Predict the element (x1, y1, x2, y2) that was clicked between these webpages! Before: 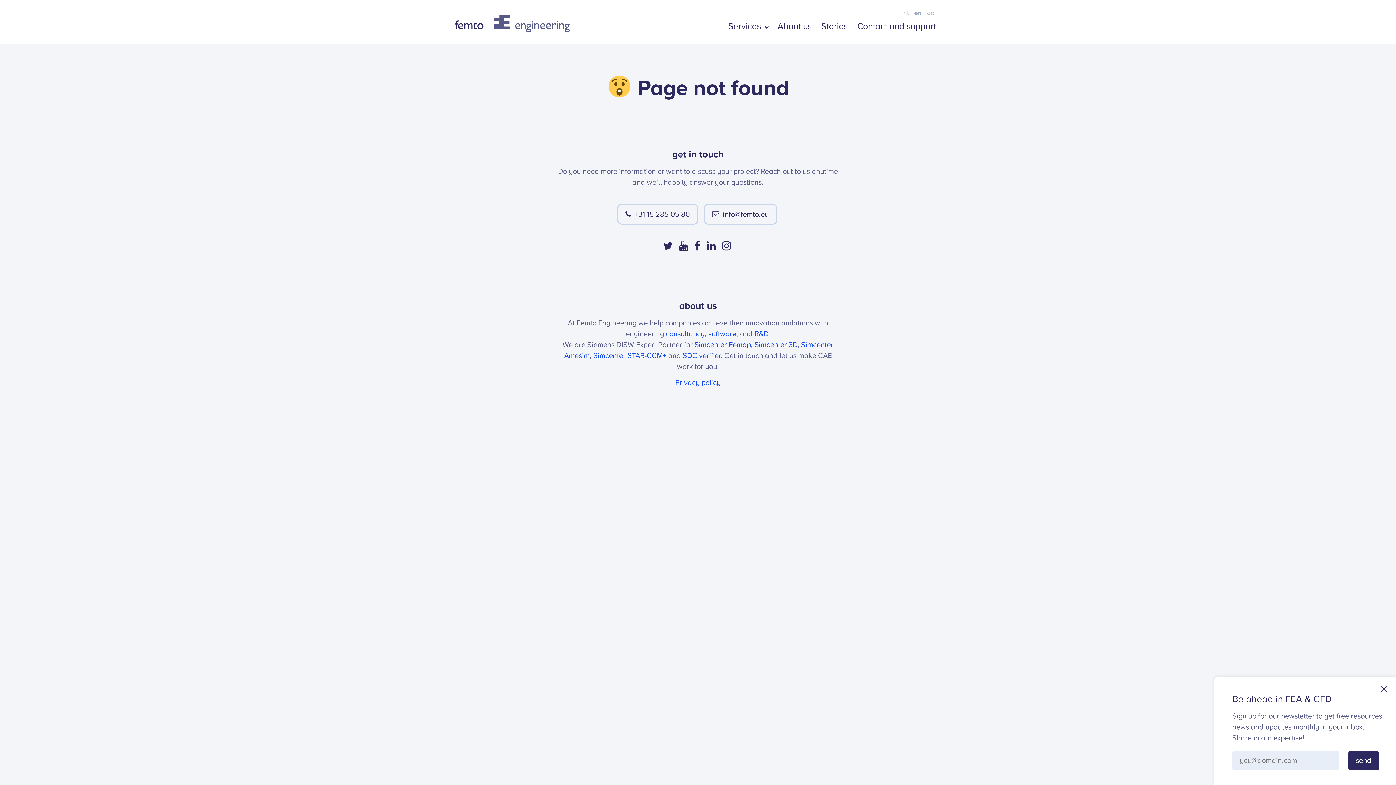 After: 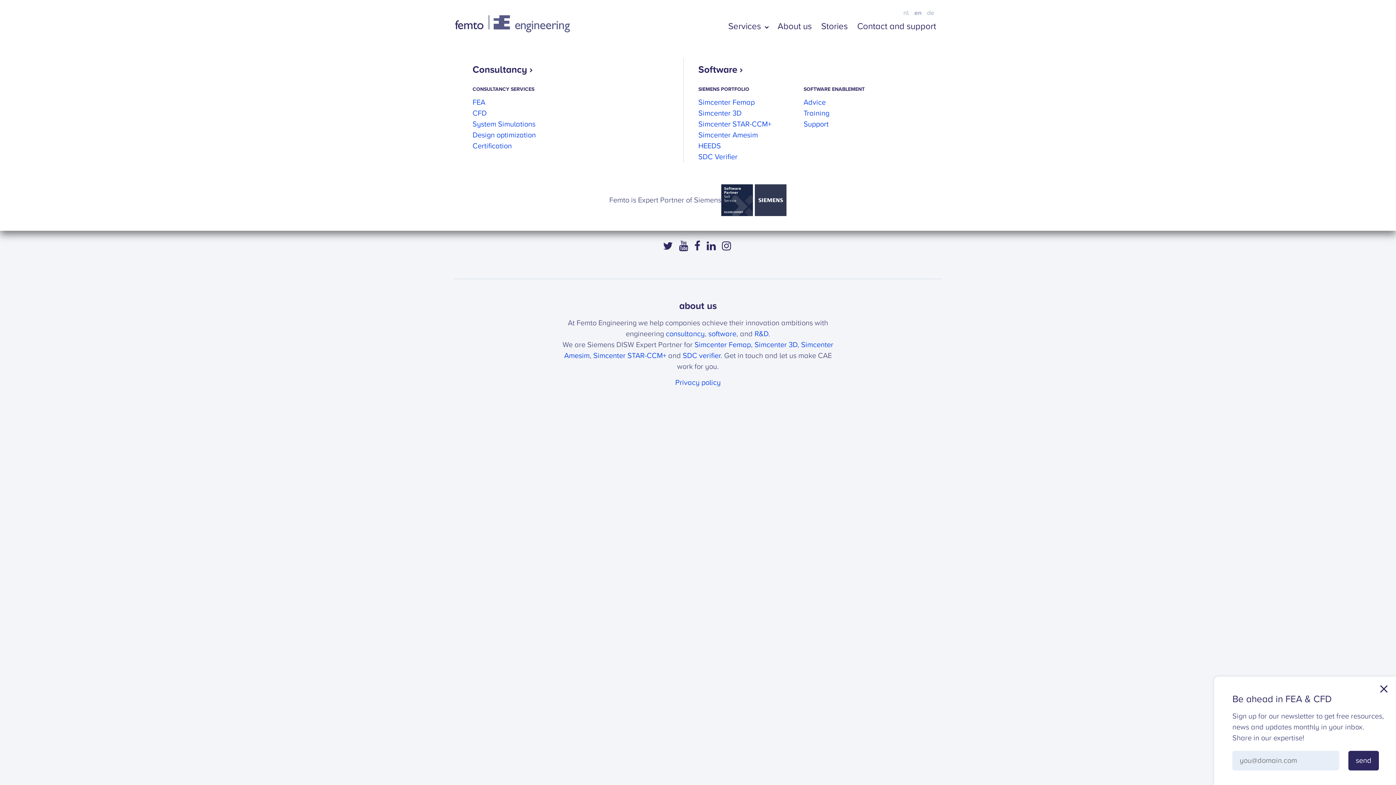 Action: label: Services  bbox: (728, 21, 768, 31)